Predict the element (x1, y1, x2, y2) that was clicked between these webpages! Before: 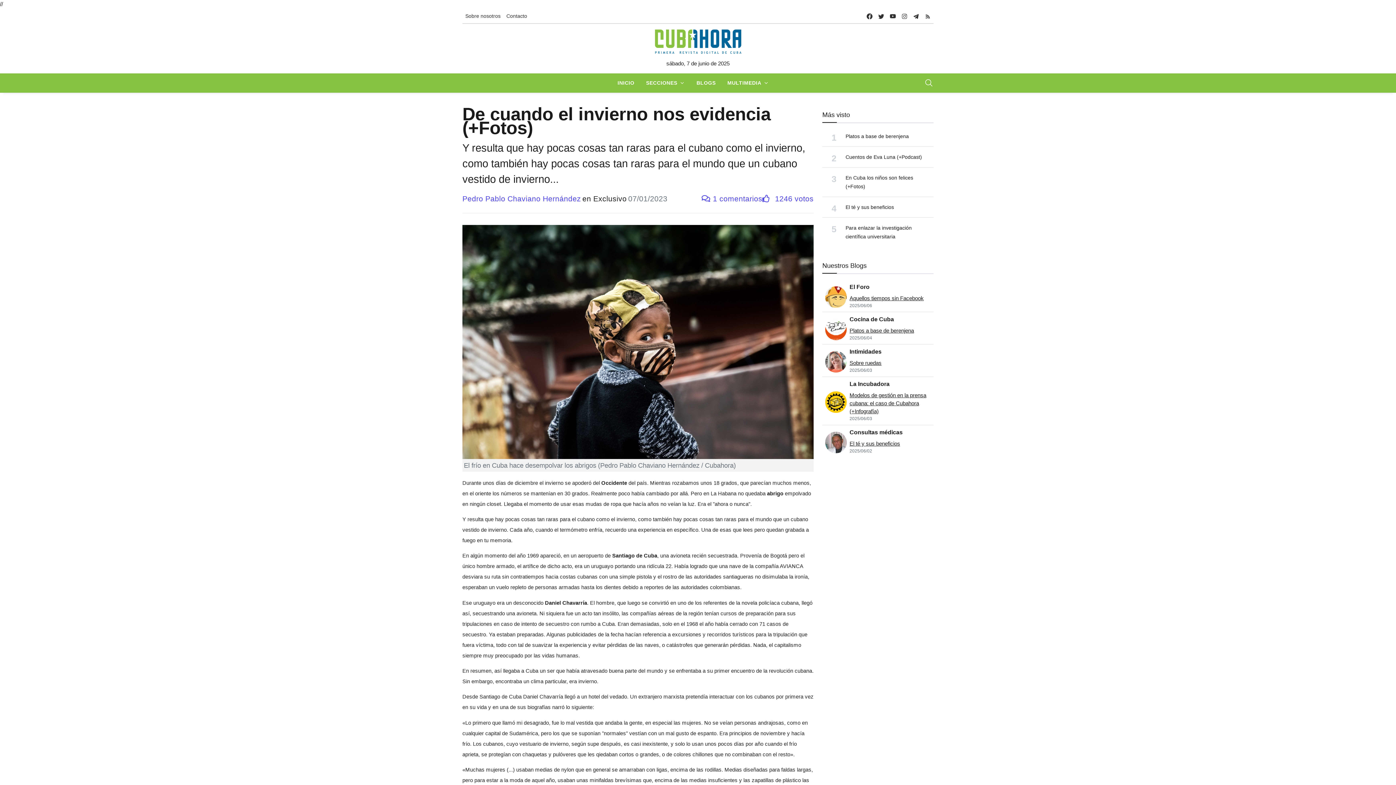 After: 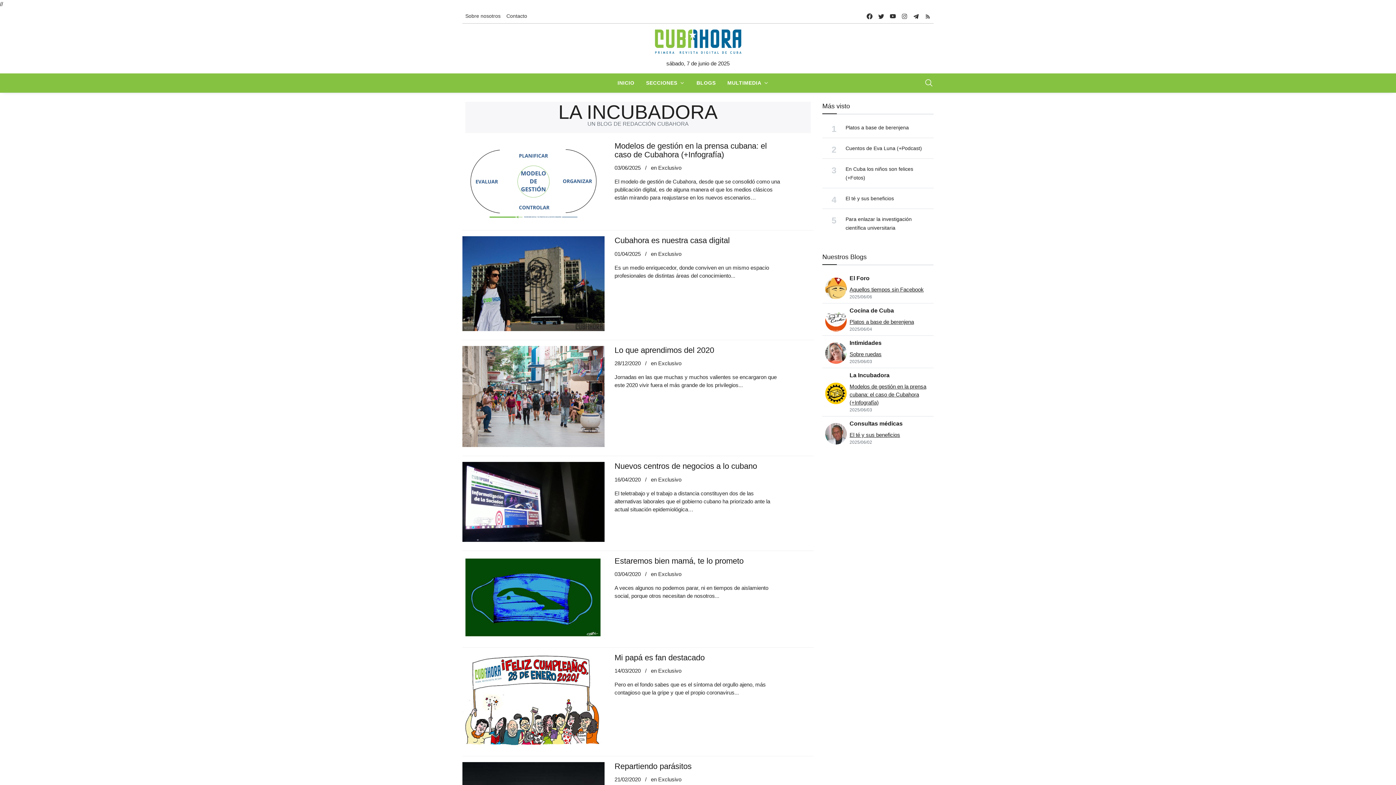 Action: bbox: (849, 379, 933, 388) label: La Incubadora